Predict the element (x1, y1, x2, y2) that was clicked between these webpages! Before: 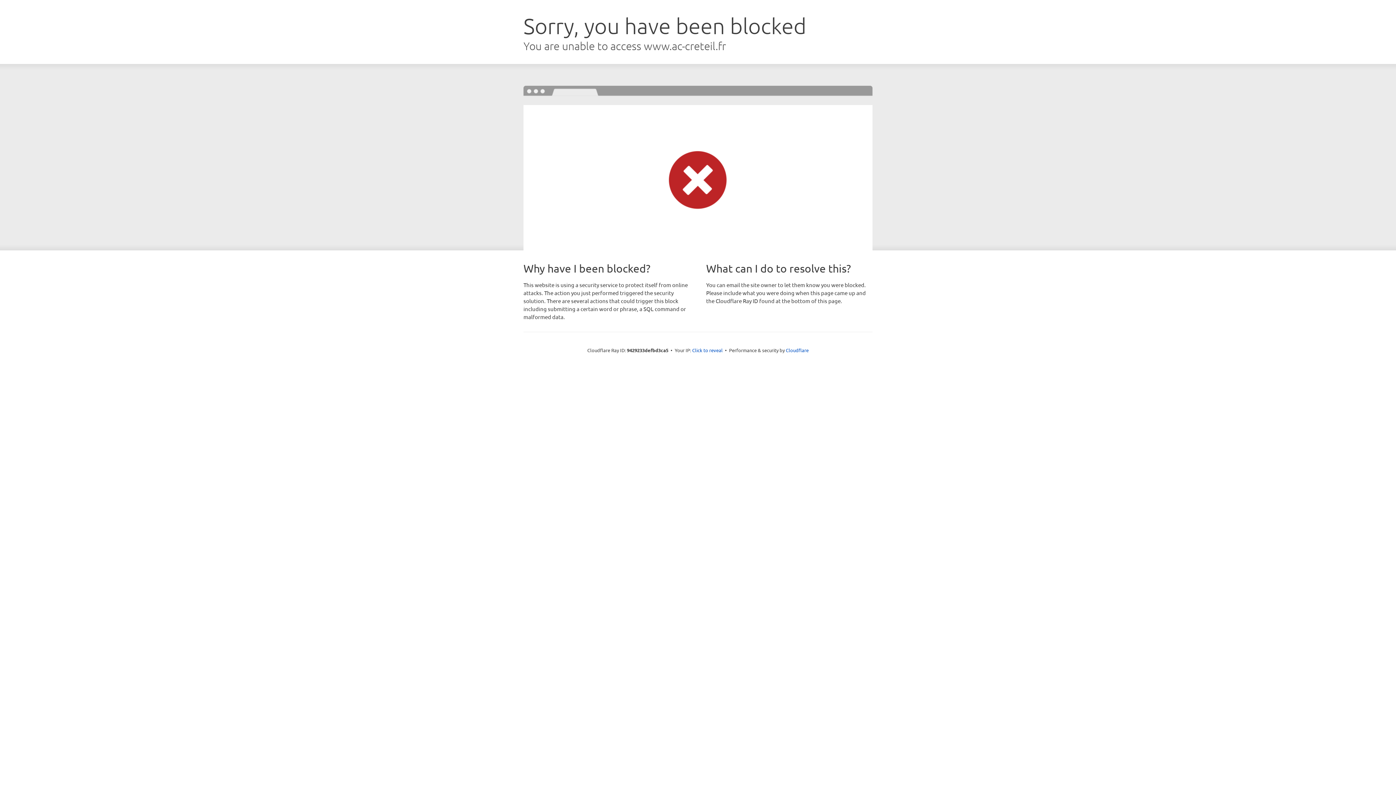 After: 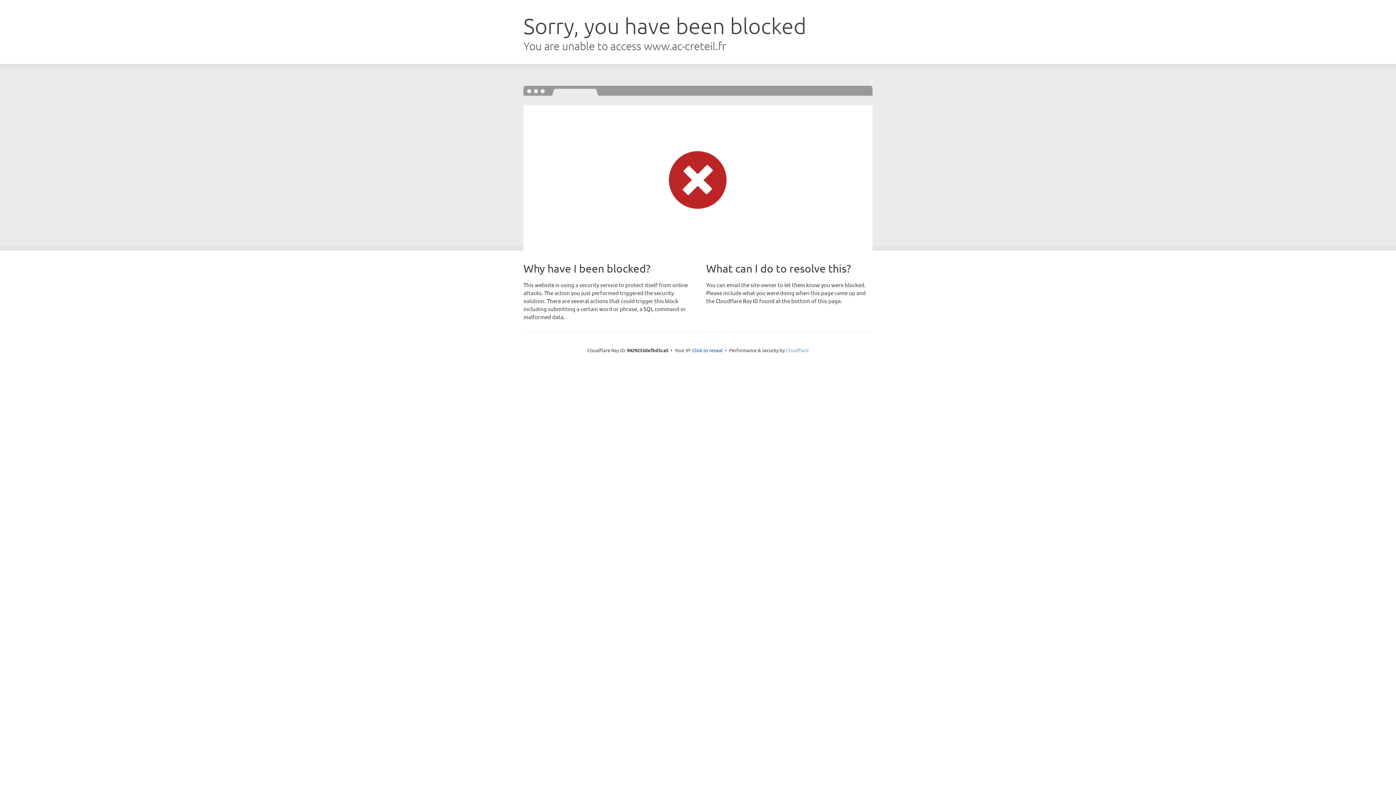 Action: label: Cloudflare bbox: (786, 347, 808, 353)